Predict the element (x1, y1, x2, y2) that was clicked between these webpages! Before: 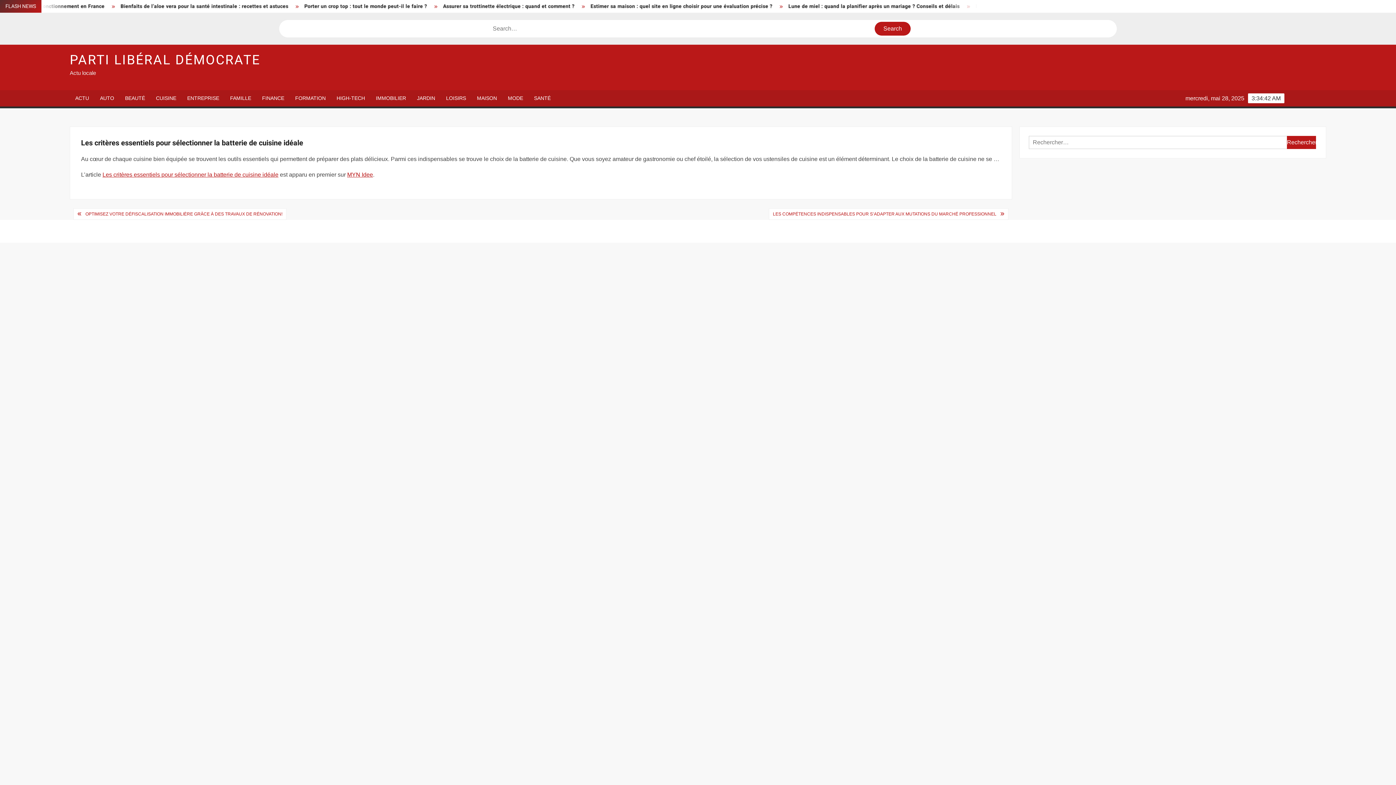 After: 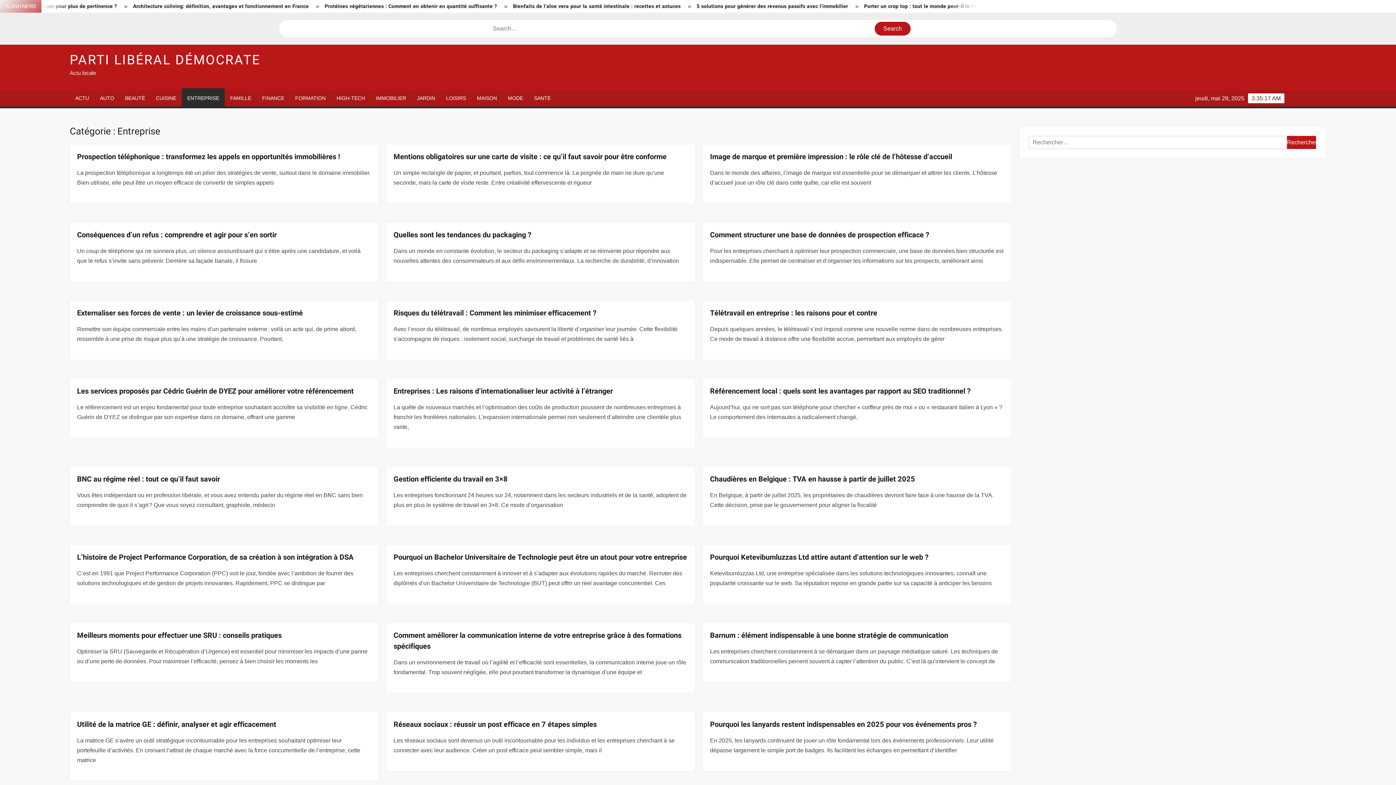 Action: label: ENTREPRISE bbox: (181, 90, 224, 106)